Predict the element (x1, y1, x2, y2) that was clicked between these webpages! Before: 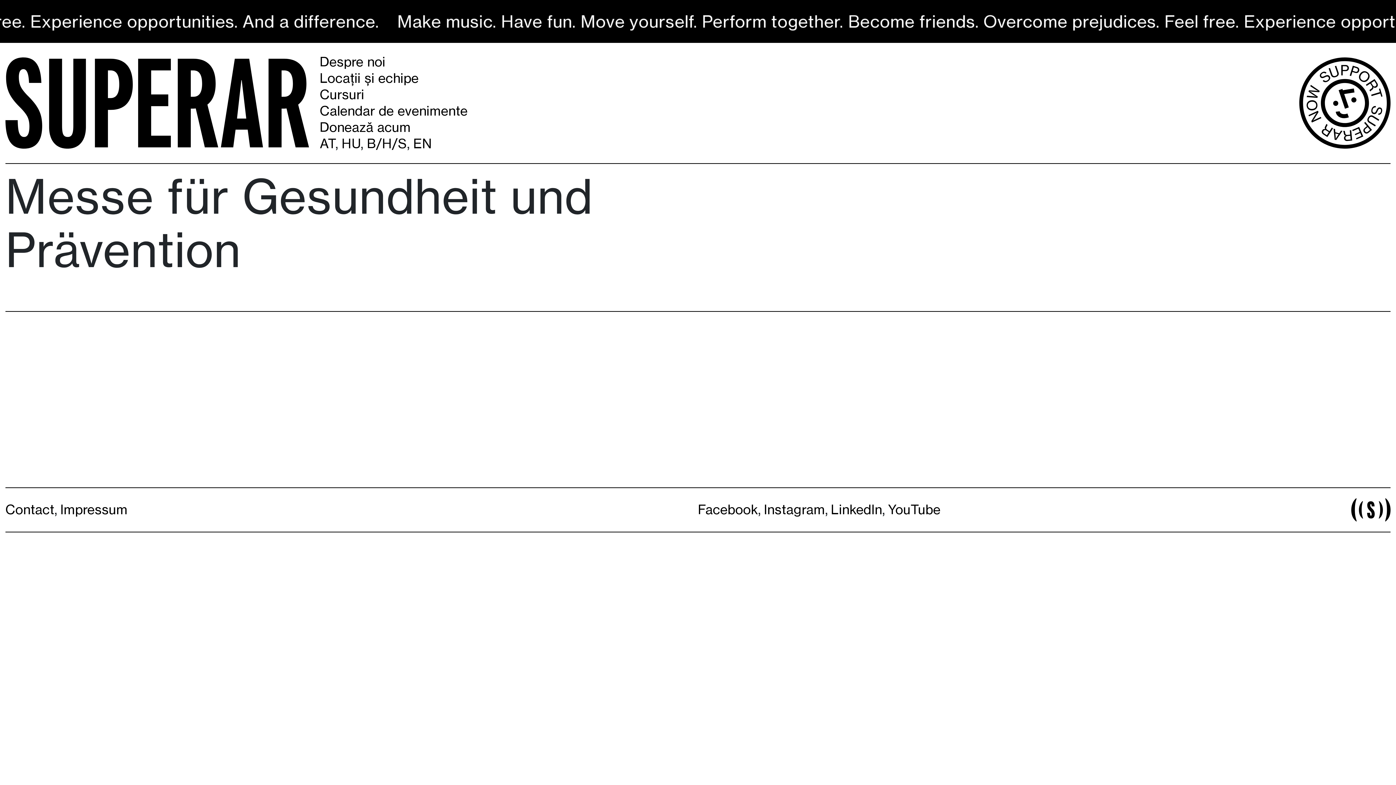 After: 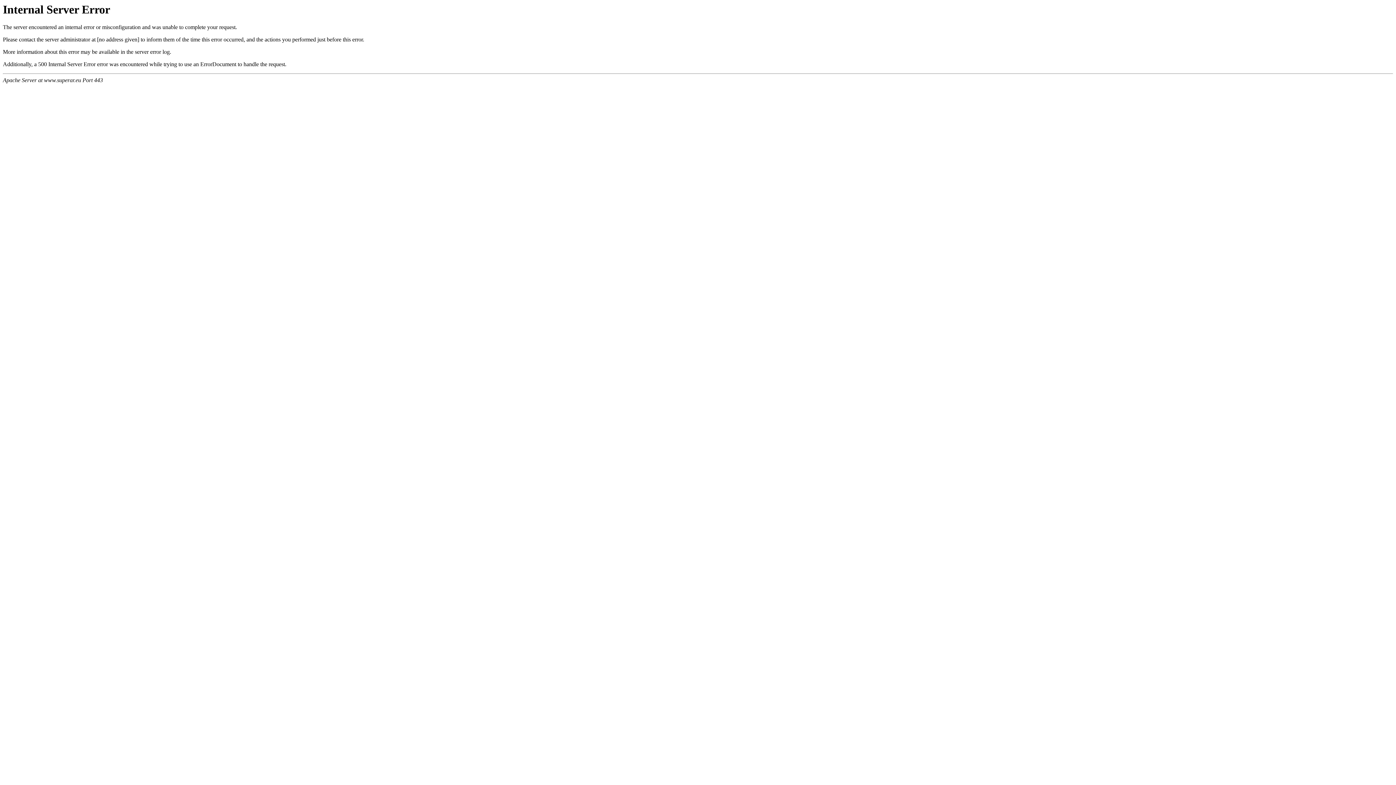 Action: bbox: (341, 135, 360, 151) label: HU